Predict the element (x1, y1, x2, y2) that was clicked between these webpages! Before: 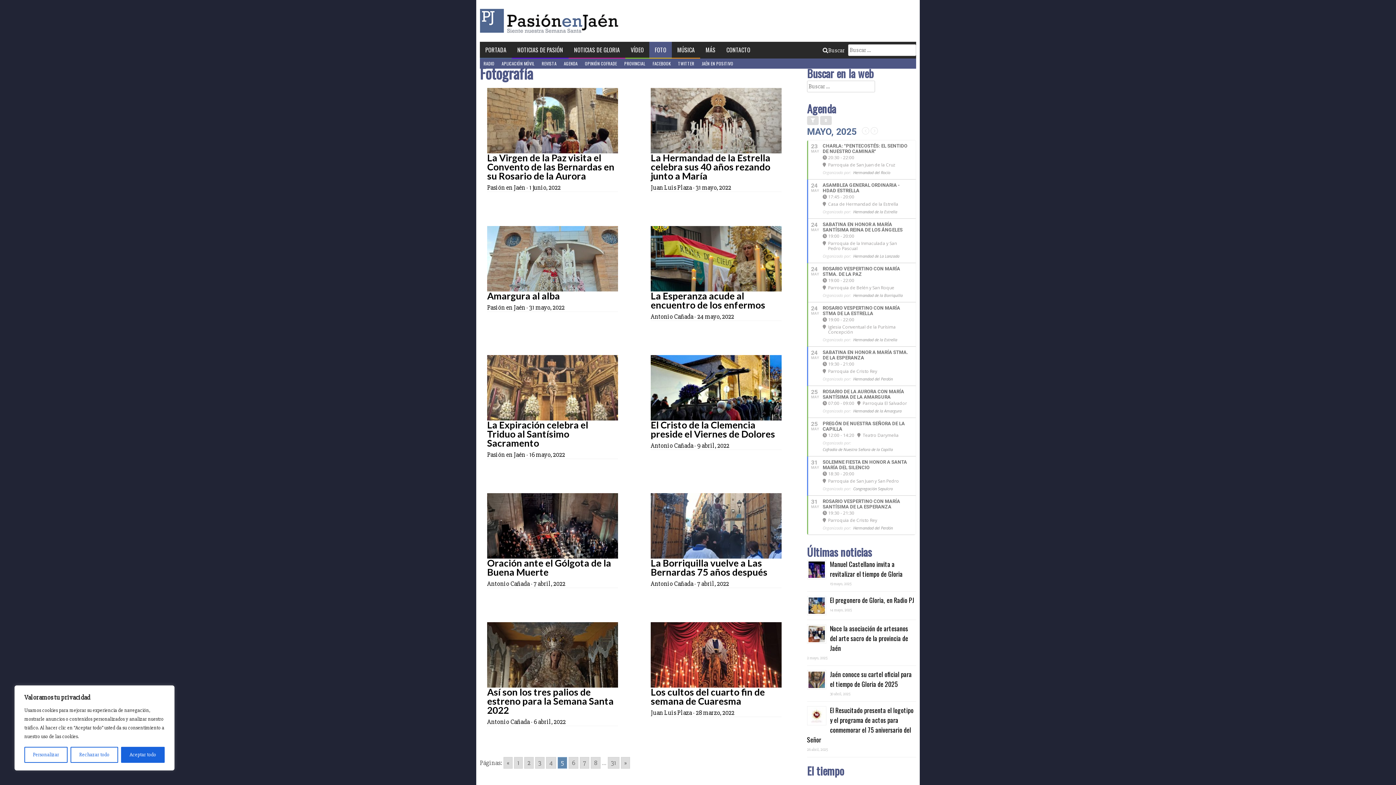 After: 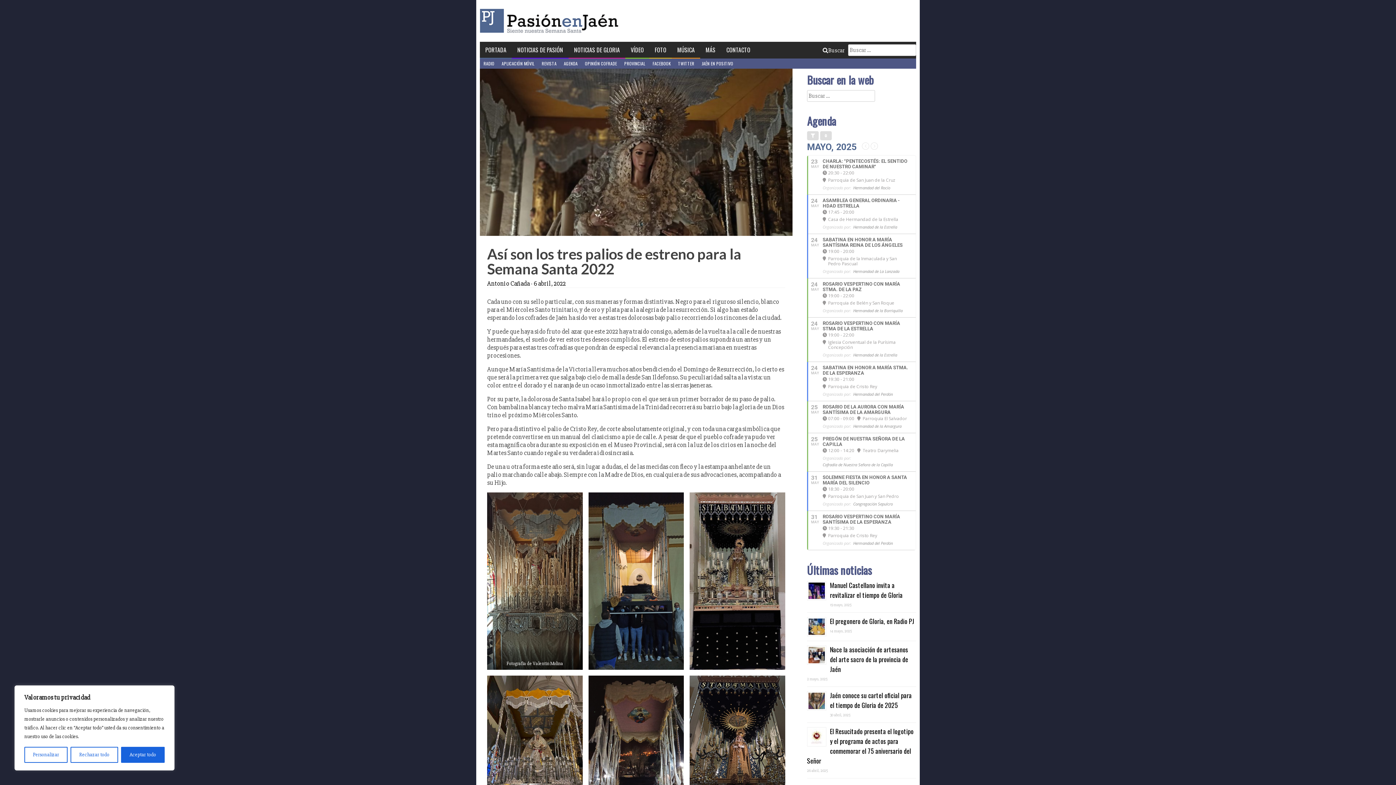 Action: label: Así son los tres palios de estreno para la Semana Santa 2022 bbox: (487, 686, 613, 716)